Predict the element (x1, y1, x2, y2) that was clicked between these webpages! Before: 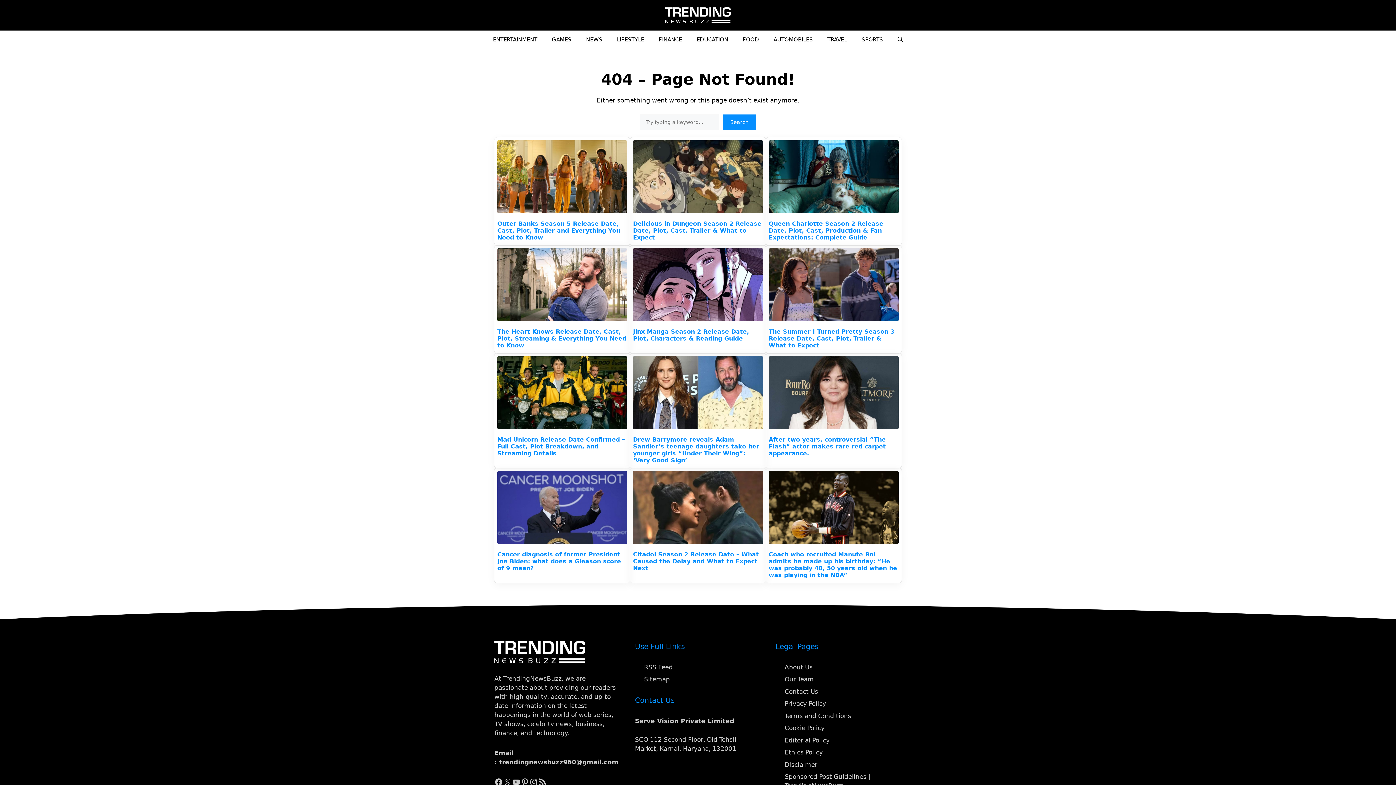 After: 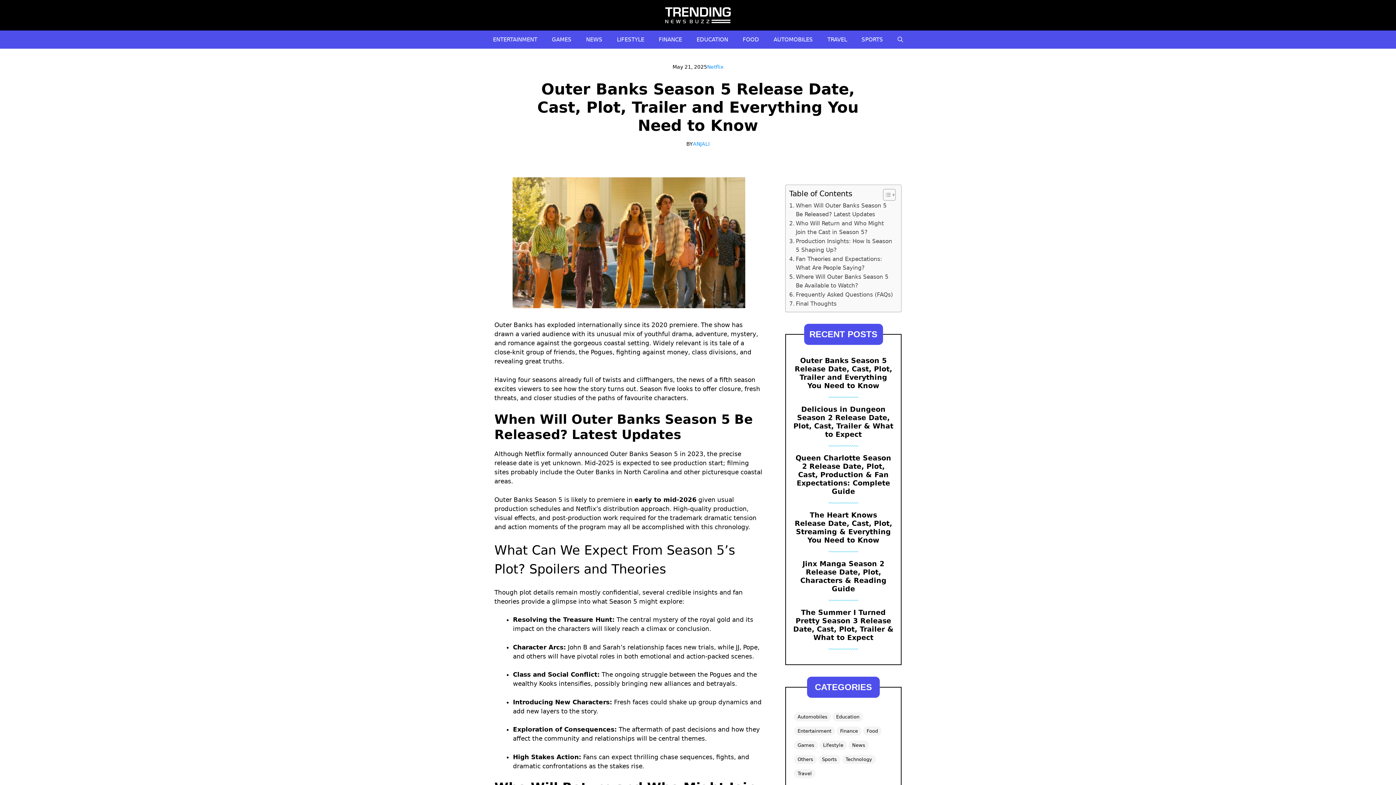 Action: bbox: (497, 140, 627, 215)